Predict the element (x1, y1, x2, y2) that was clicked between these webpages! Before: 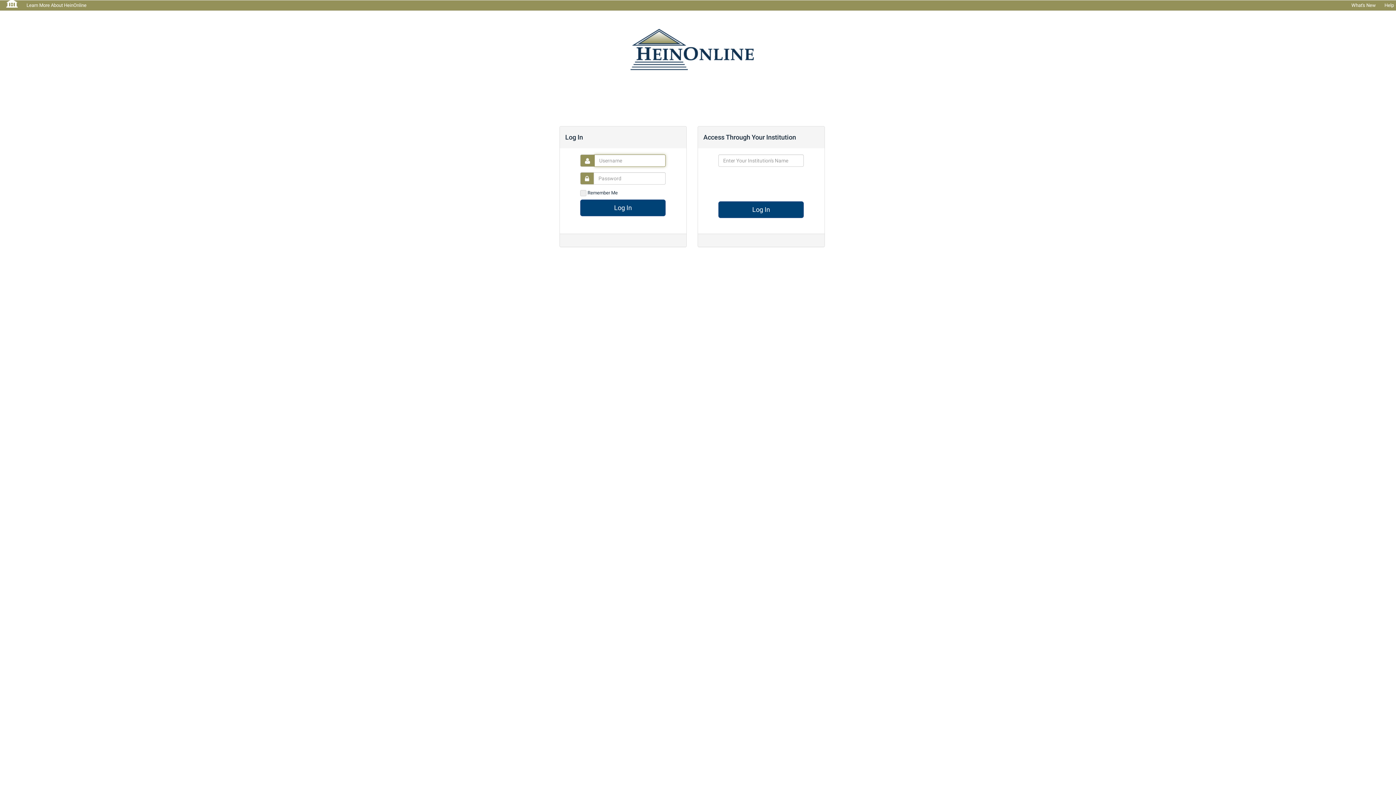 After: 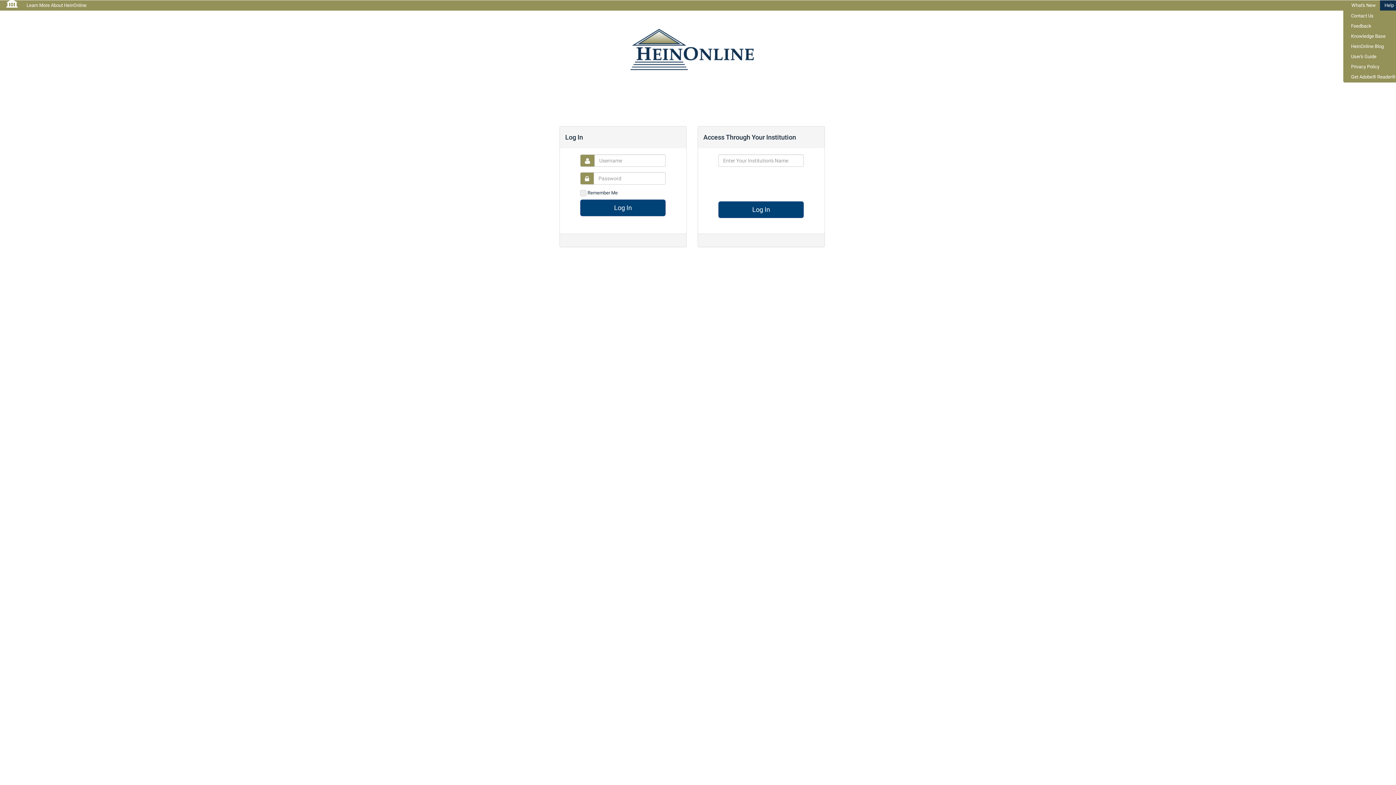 Action: label: Help  bbox: (1380, 0, 1403, 10)